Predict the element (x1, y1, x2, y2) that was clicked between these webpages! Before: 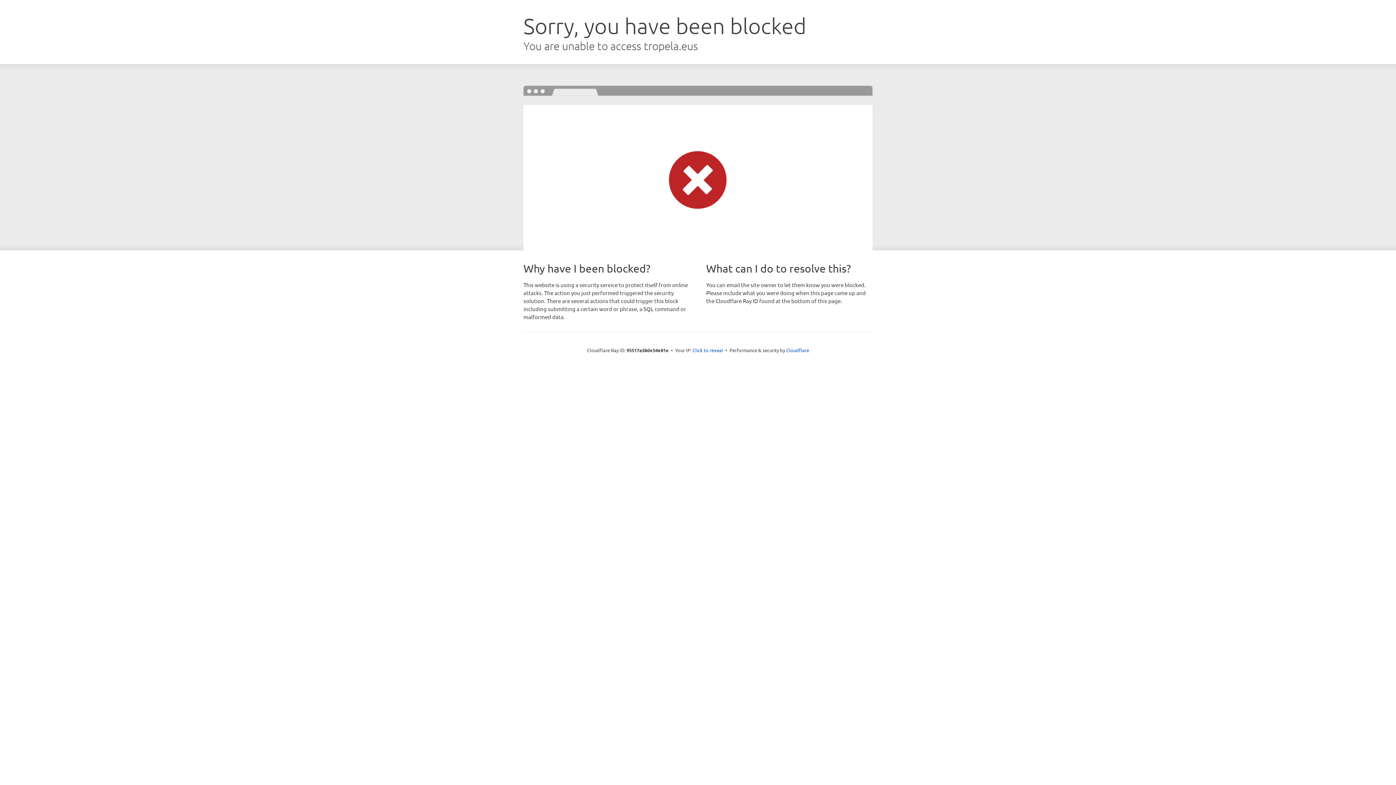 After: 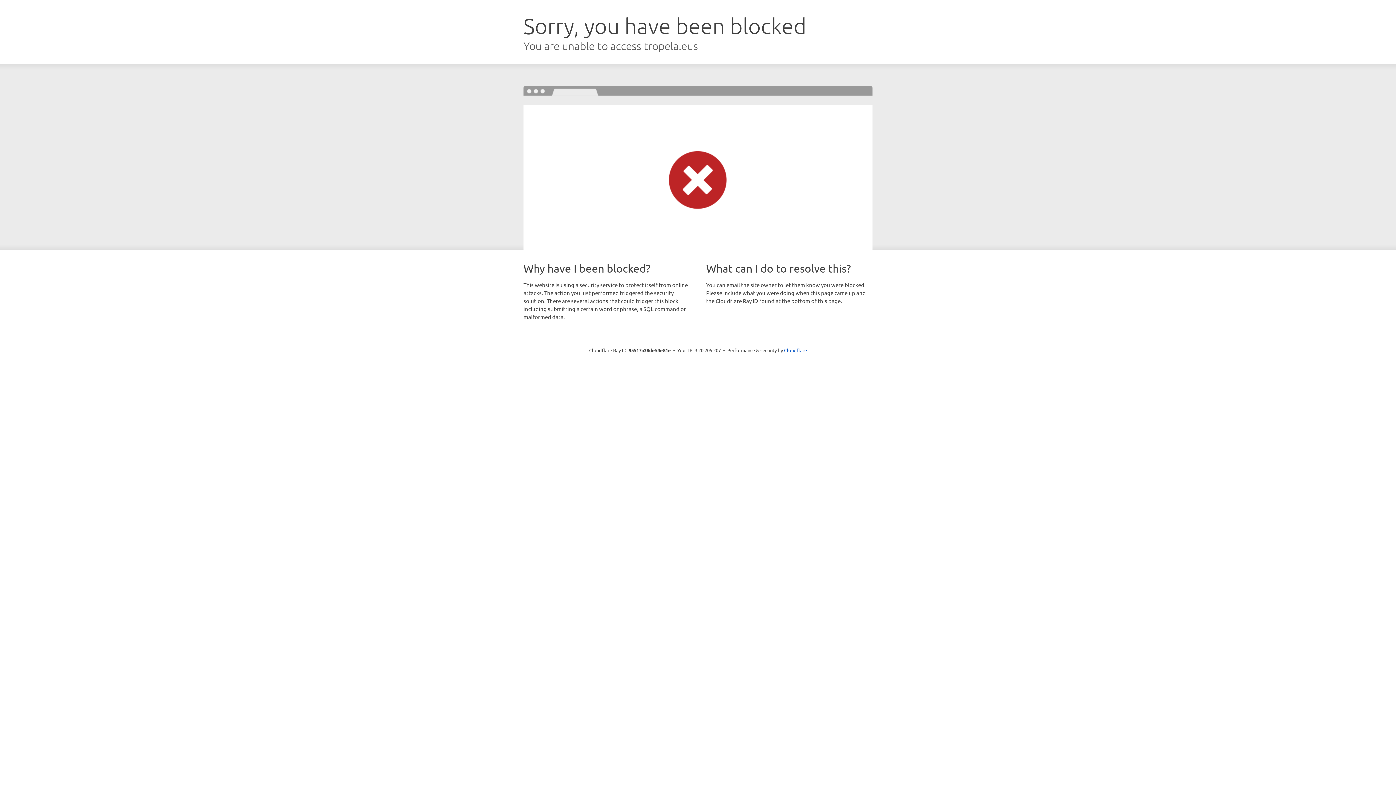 Action: bbox: (692, 346, 723, 353) label: Click to reveal